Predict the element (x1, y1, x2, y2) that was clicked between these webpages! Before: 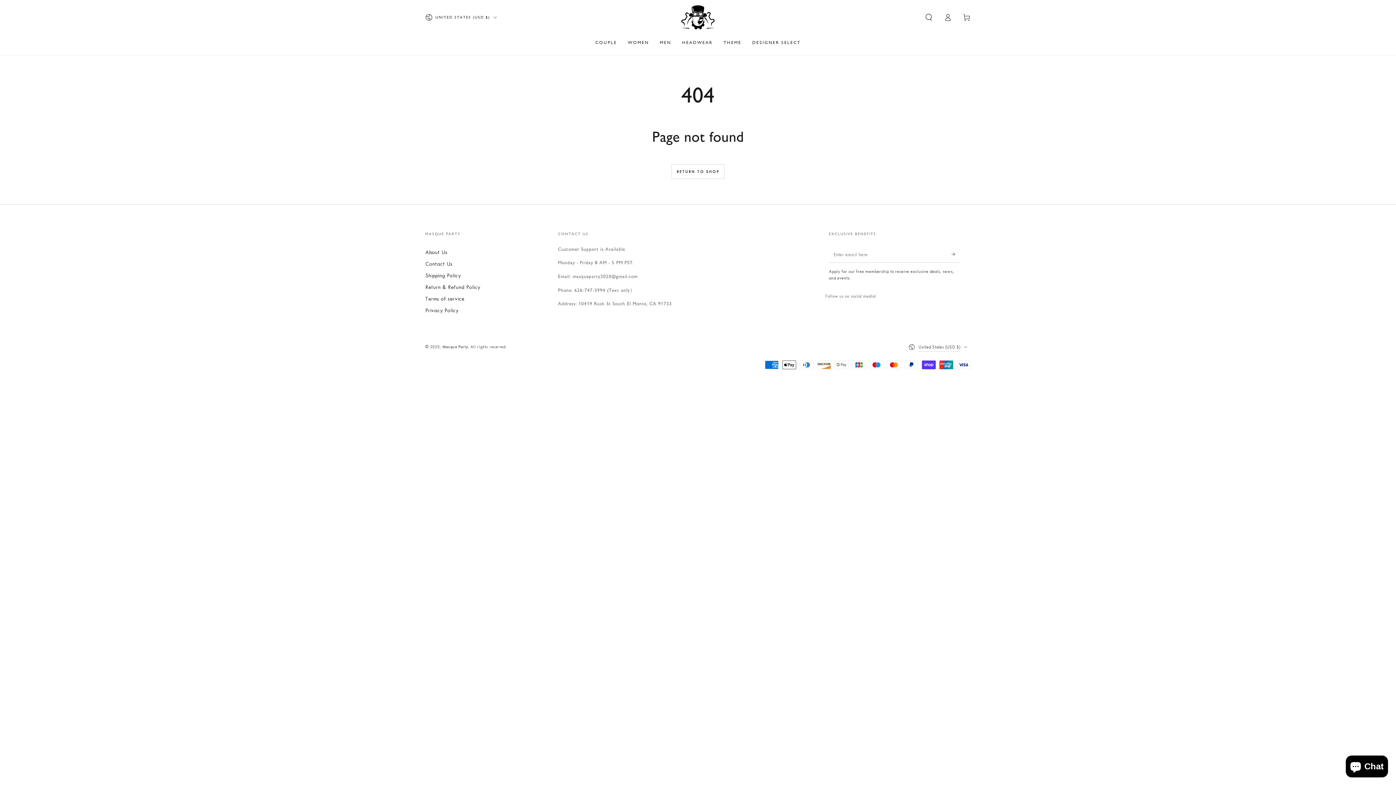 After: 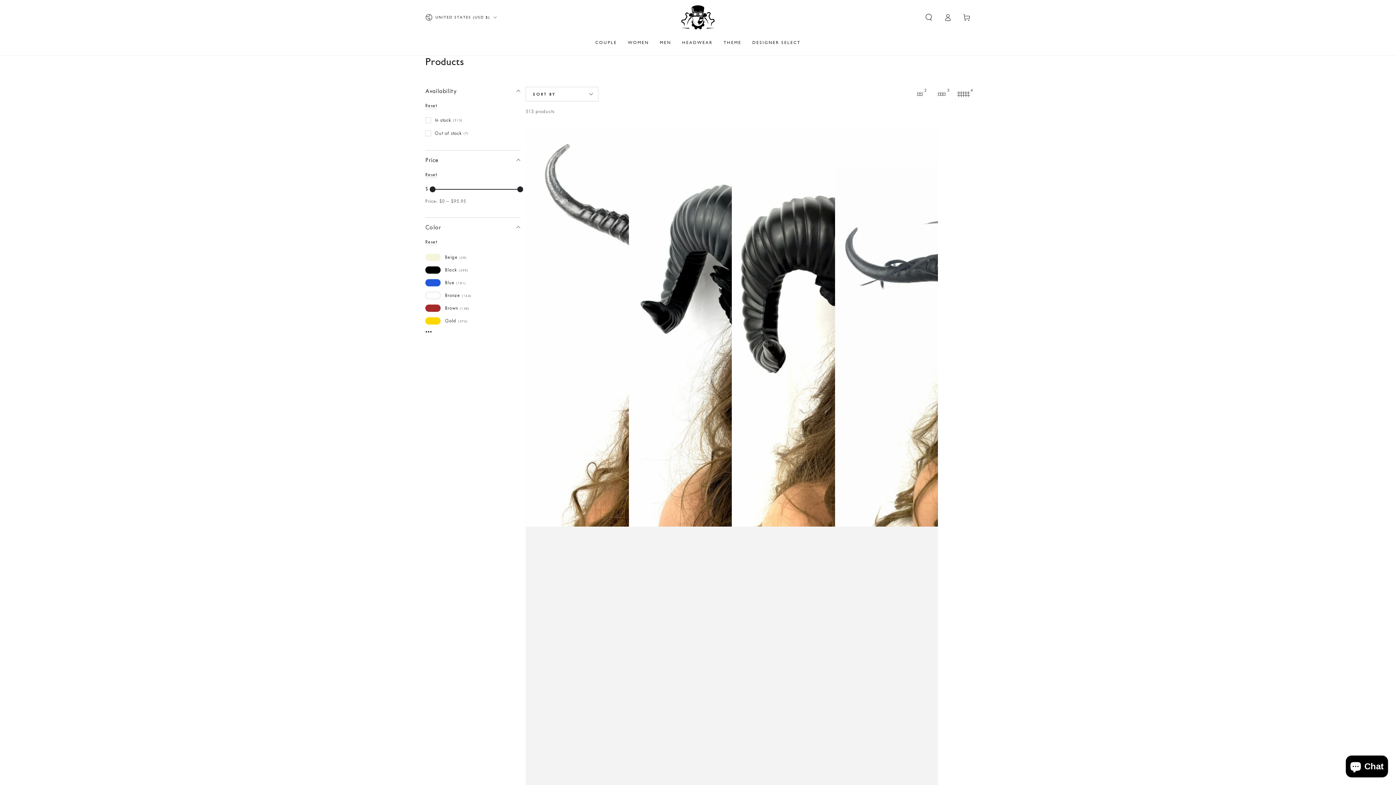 Action: bbox: (671, 164, 724, 178) label: RETURN TO SHOP